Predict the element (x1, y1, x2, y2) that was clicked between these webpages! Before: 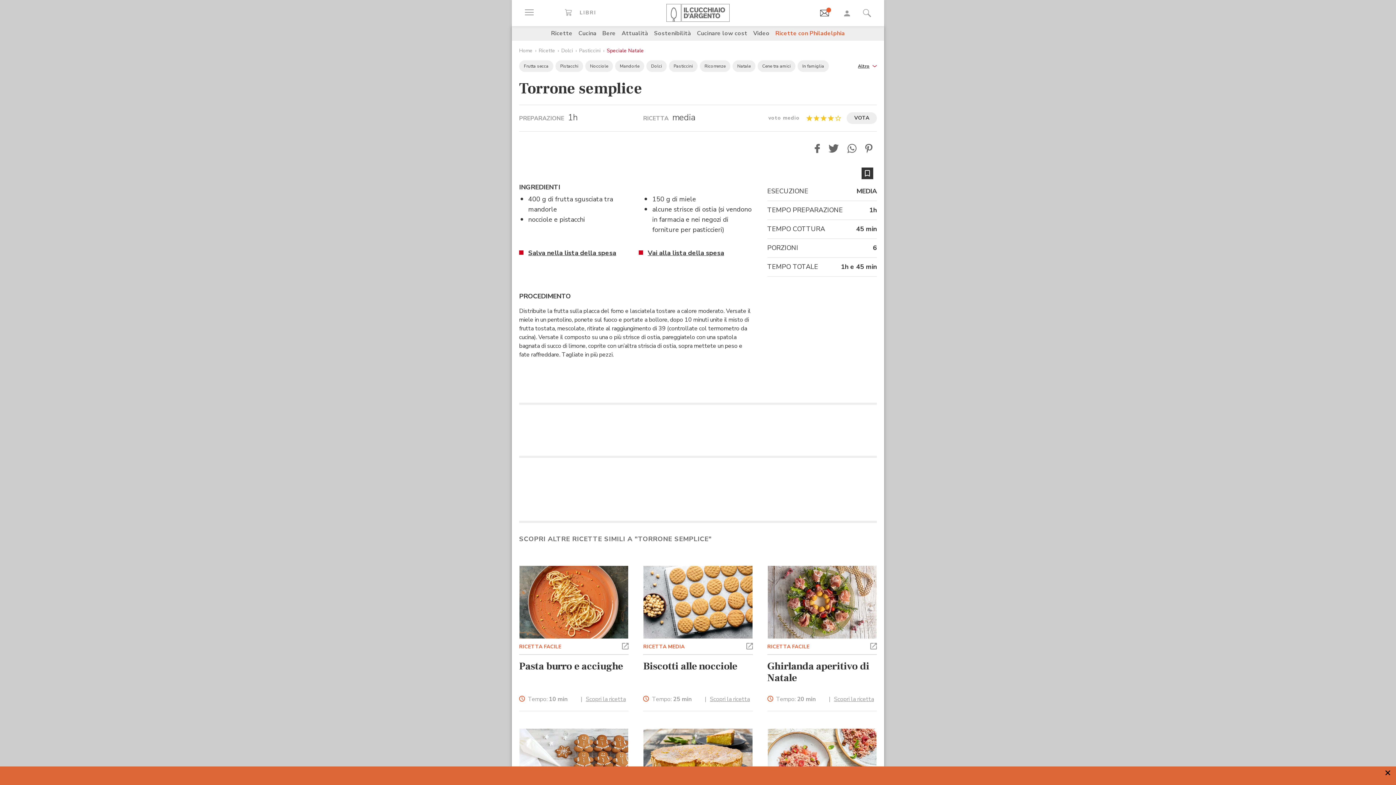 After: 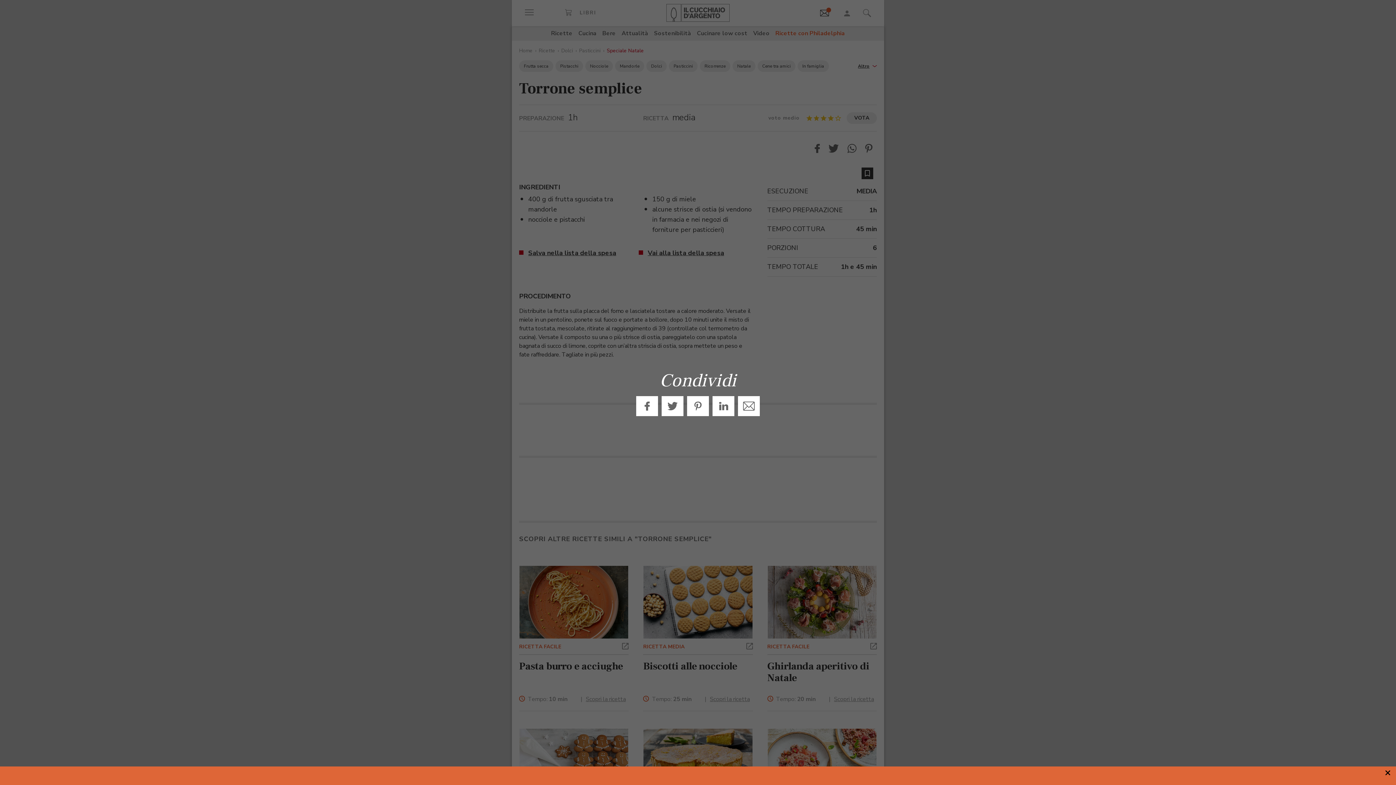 Action: label: Share bbox: (870, 641, 877, 650)